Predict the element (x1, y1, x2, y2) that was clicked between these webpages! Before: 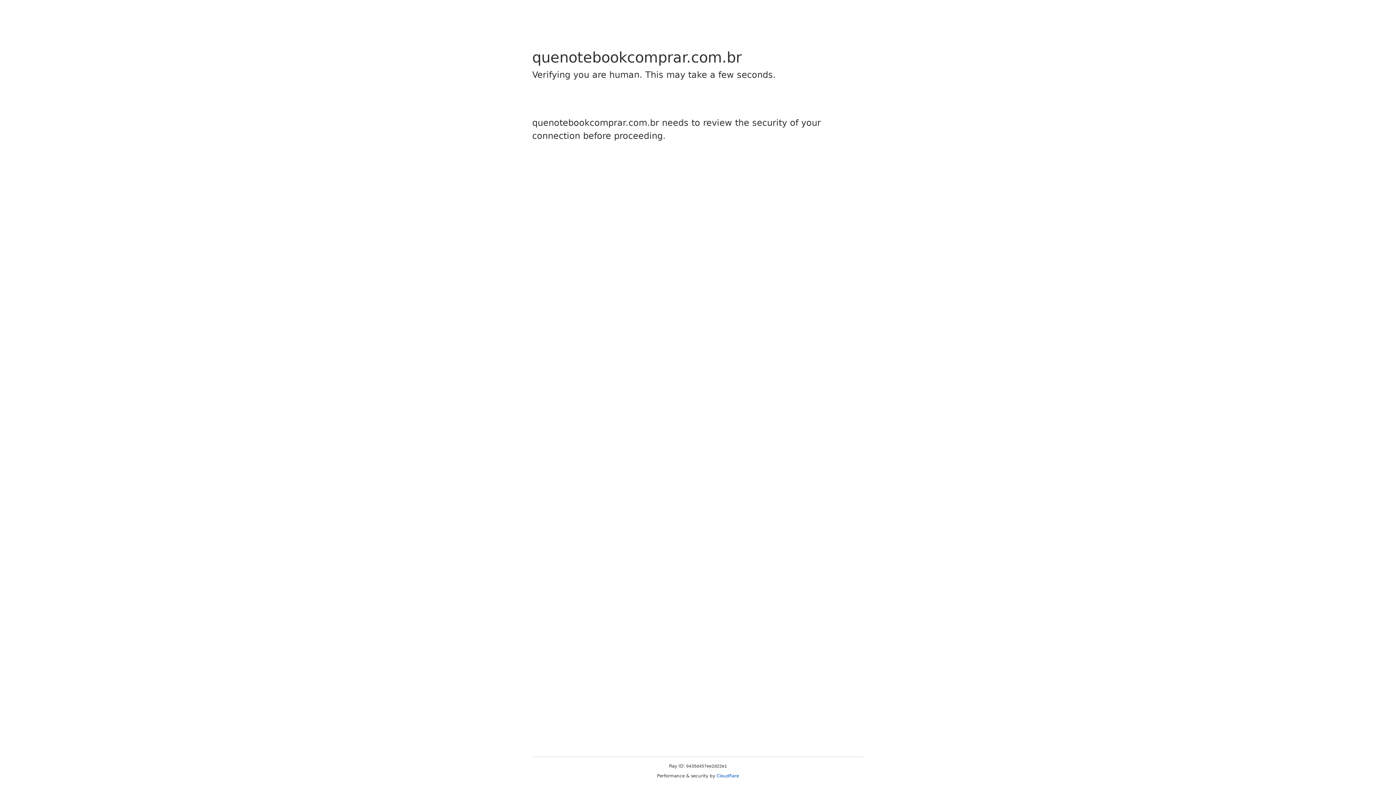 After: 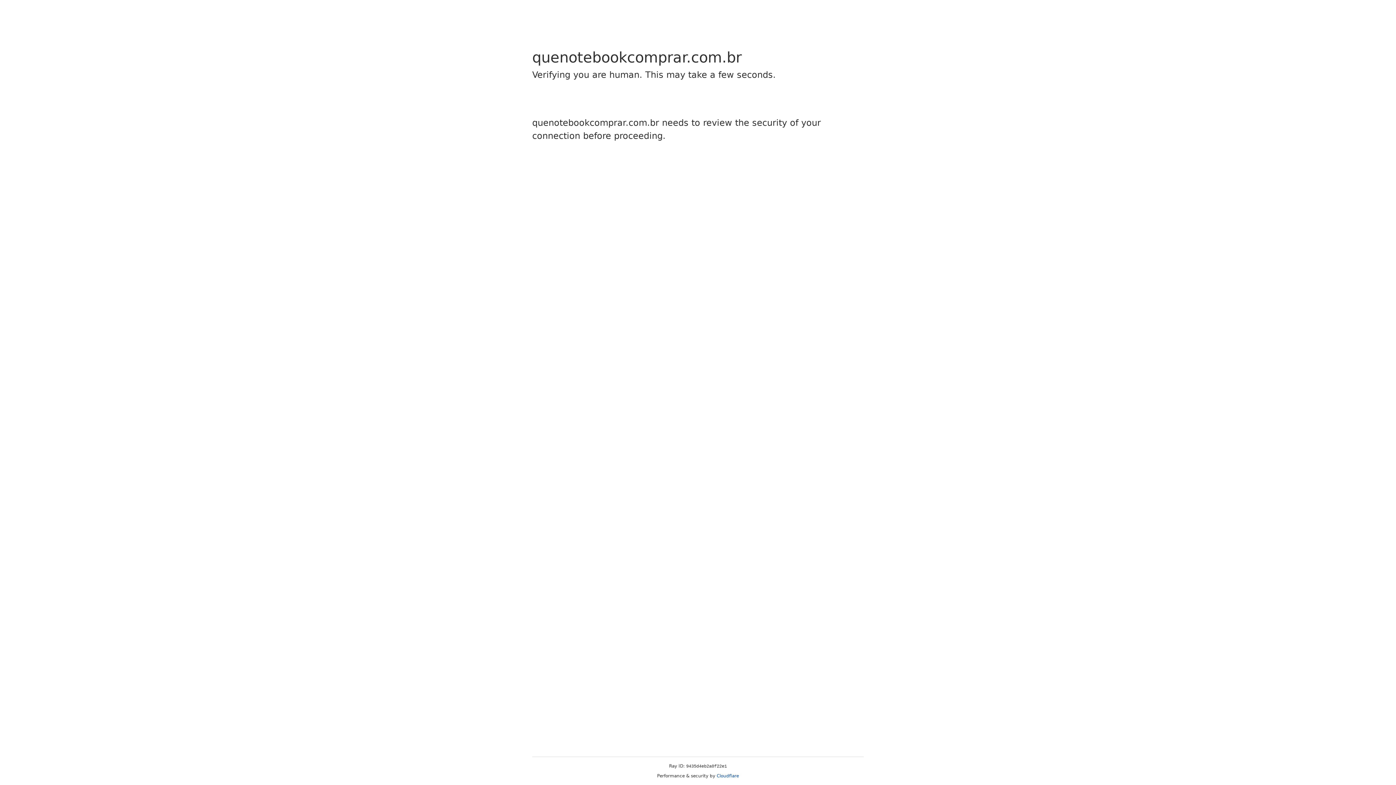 Action: bbox: (716, 773, 739, 778) label: Cloudflare